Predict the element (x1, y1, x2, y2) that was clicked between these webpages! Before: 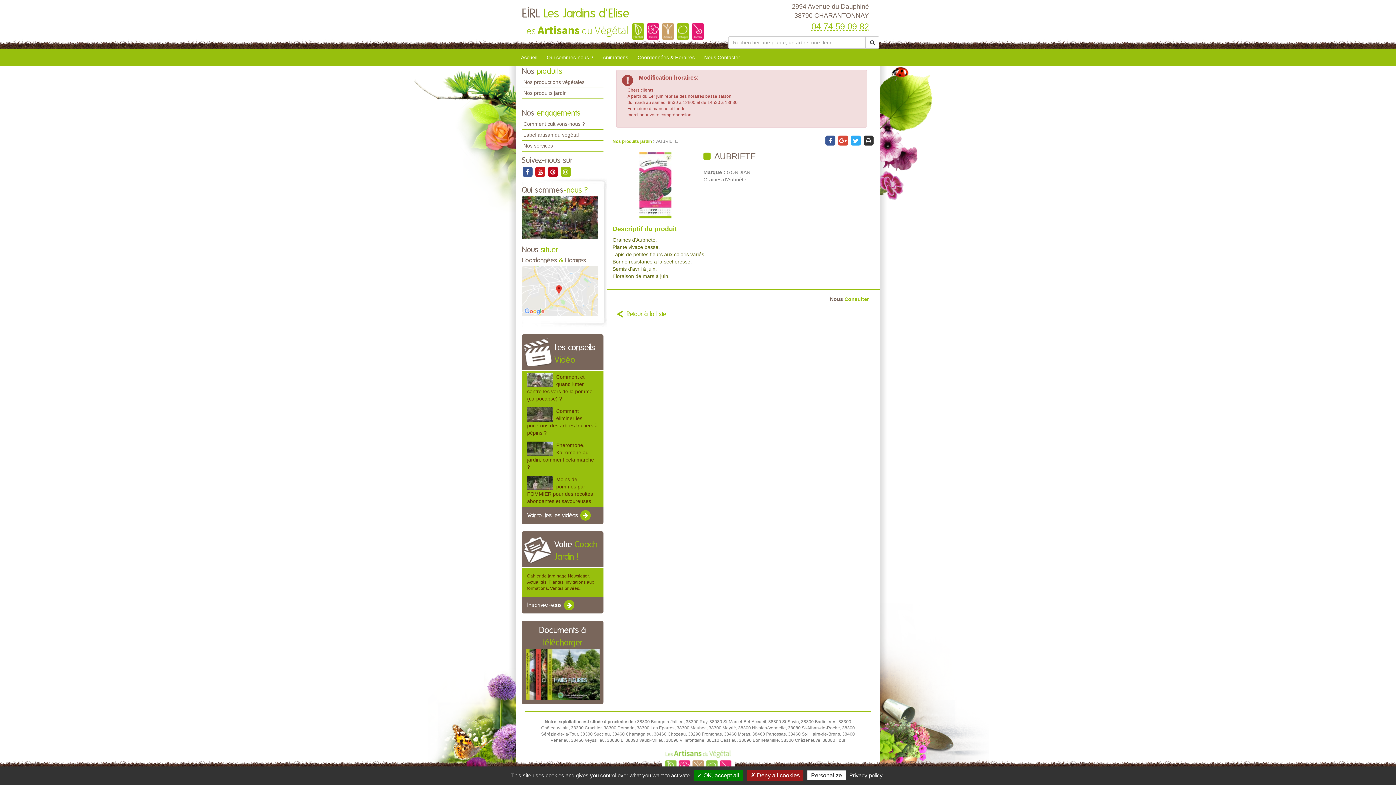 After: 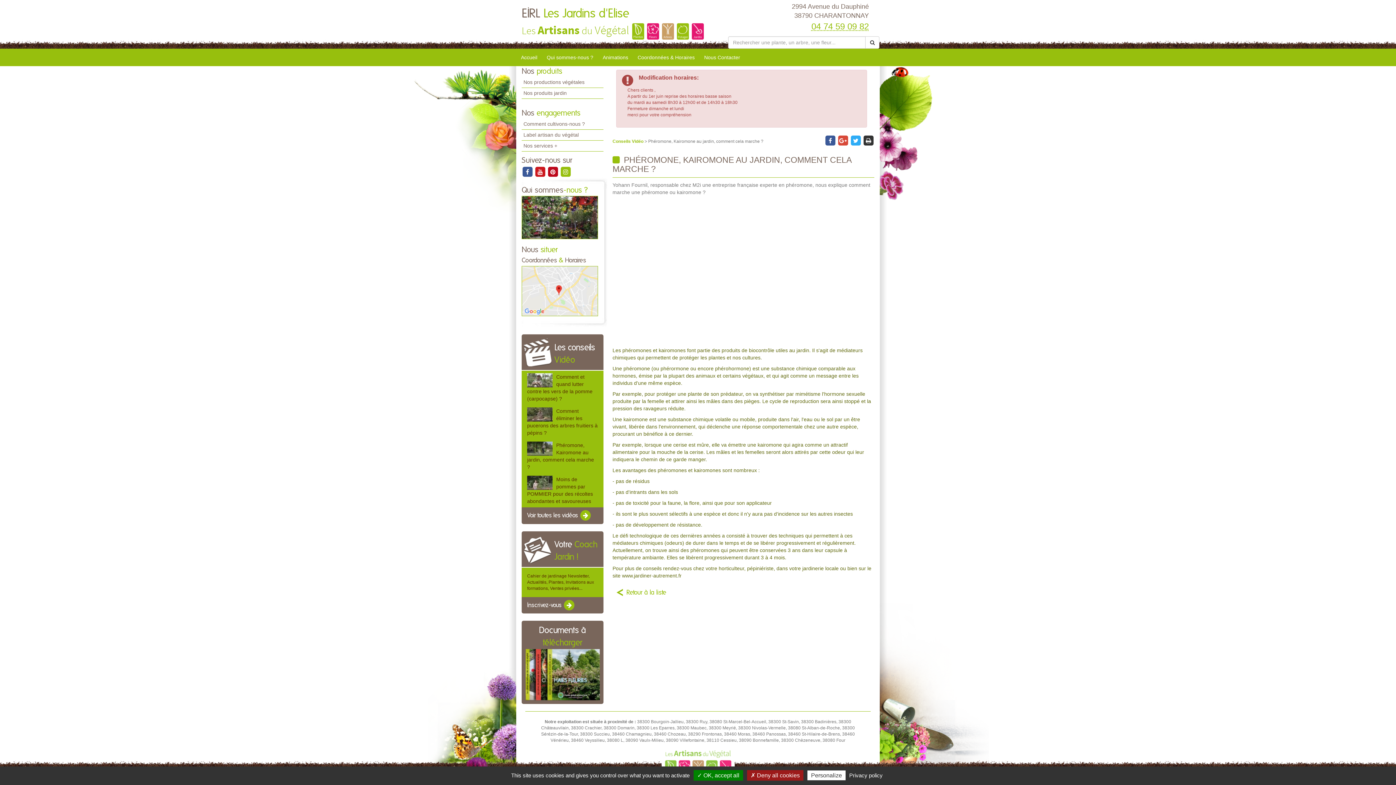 Action: bbox: (527, 441, 552, 456)